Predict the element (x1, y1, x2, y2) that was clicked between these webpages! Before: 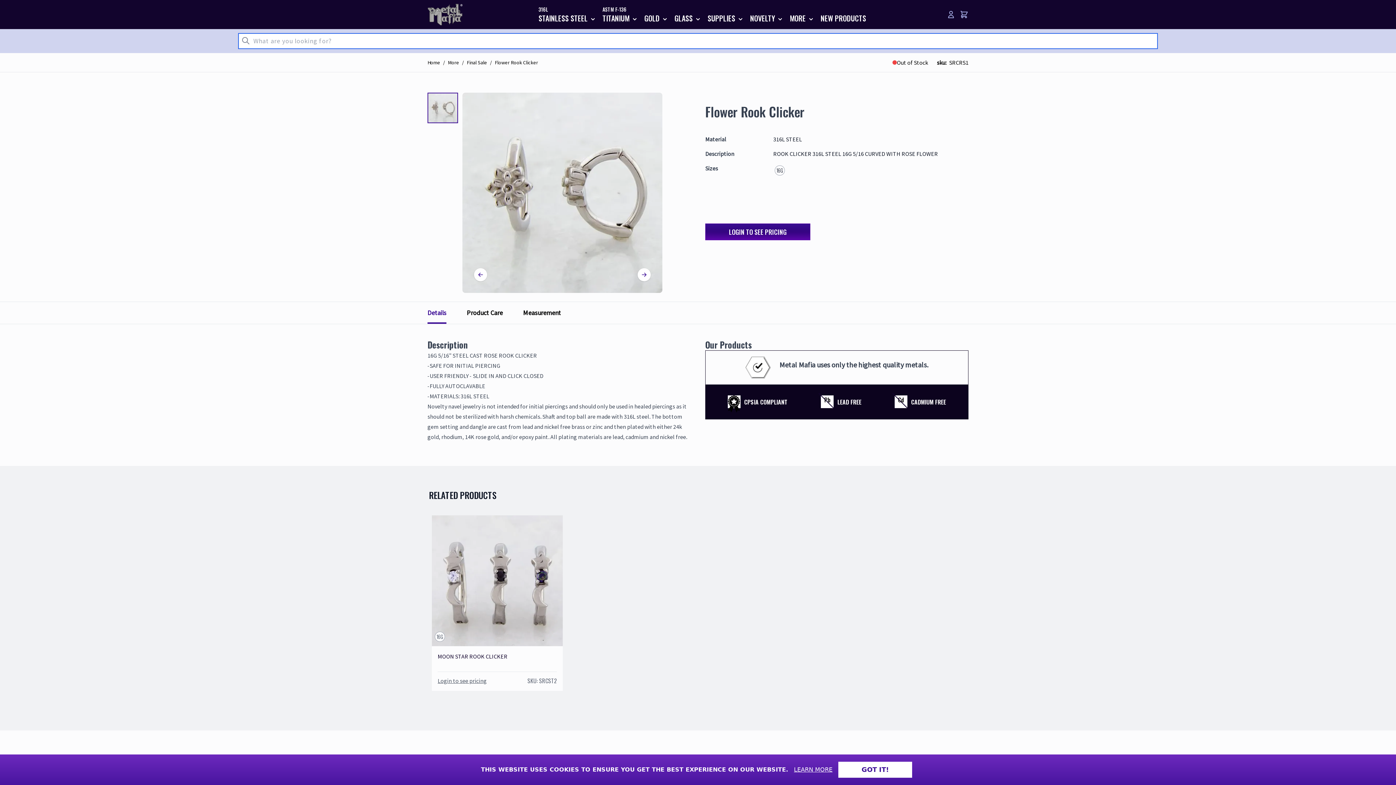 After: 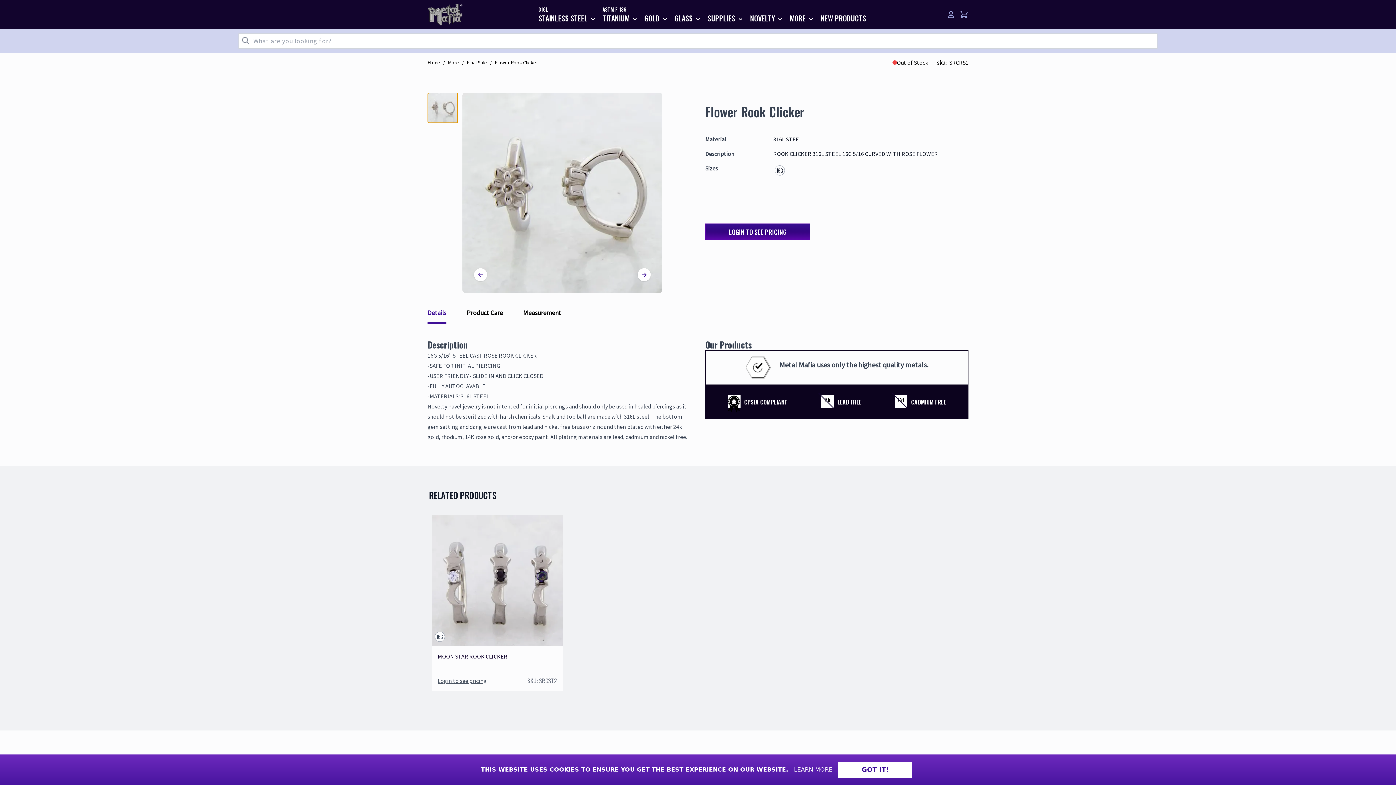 Action: bbox: (427, 92, 458, 123) label: View FLOWER ROOK CLICKER